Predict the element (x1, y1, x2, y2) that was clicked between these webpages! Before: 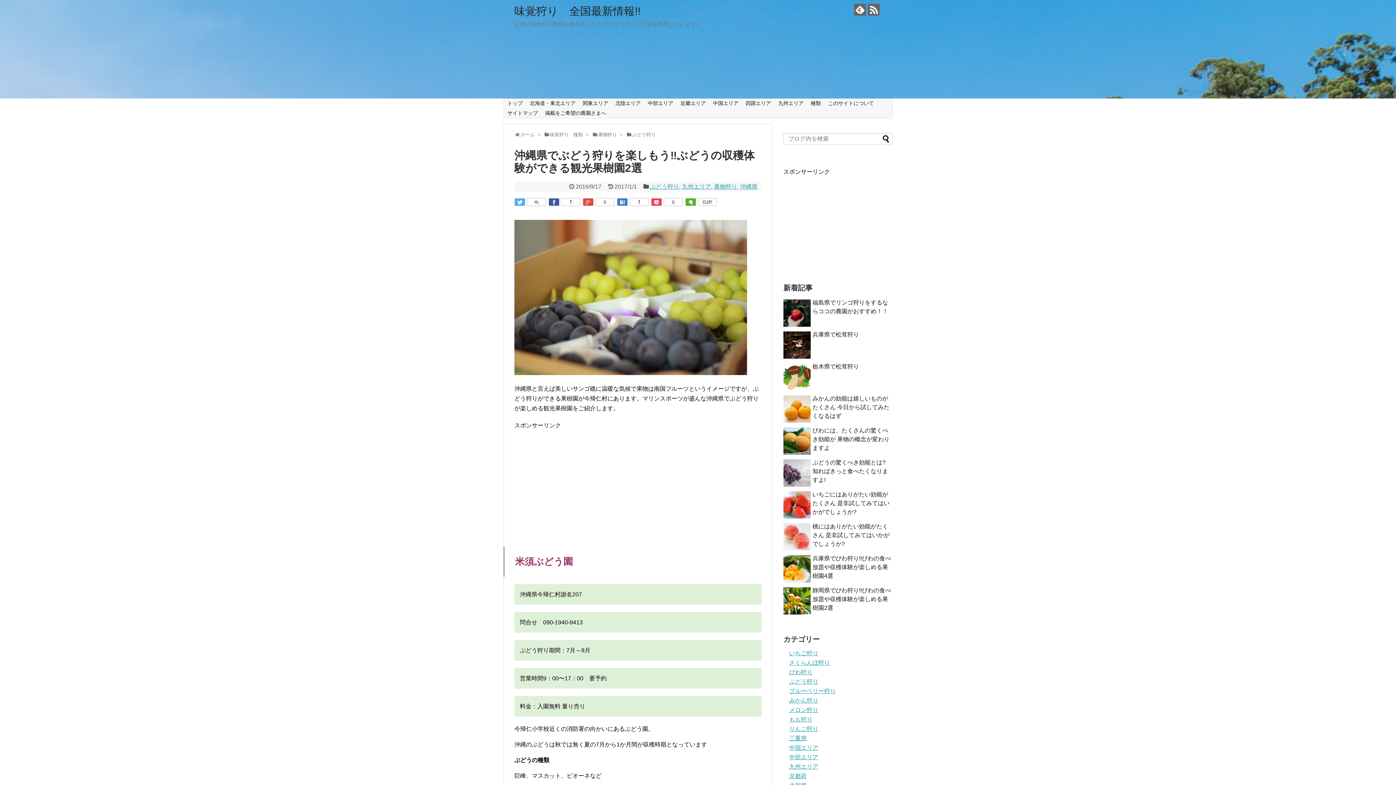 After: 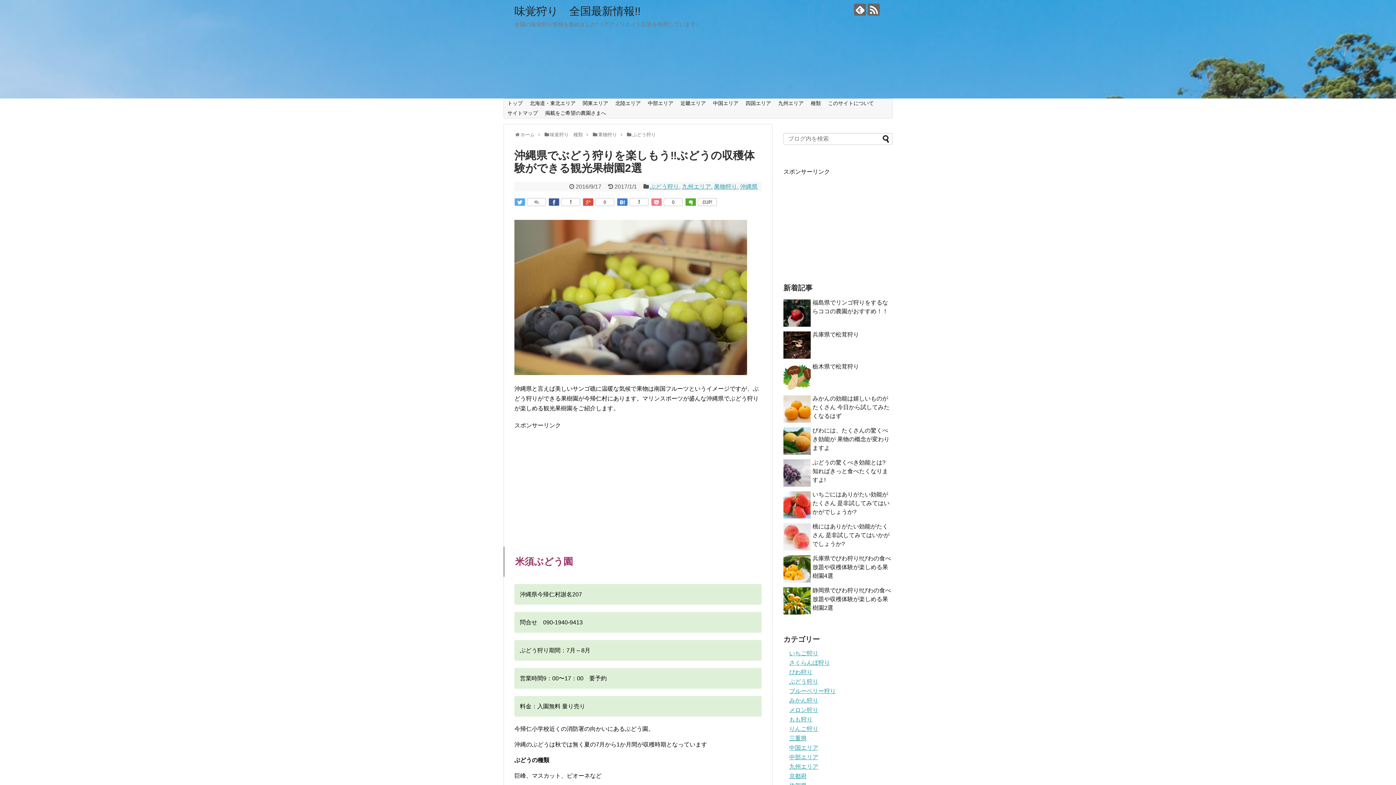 Action: bbox: (651, 198, 662, 206)